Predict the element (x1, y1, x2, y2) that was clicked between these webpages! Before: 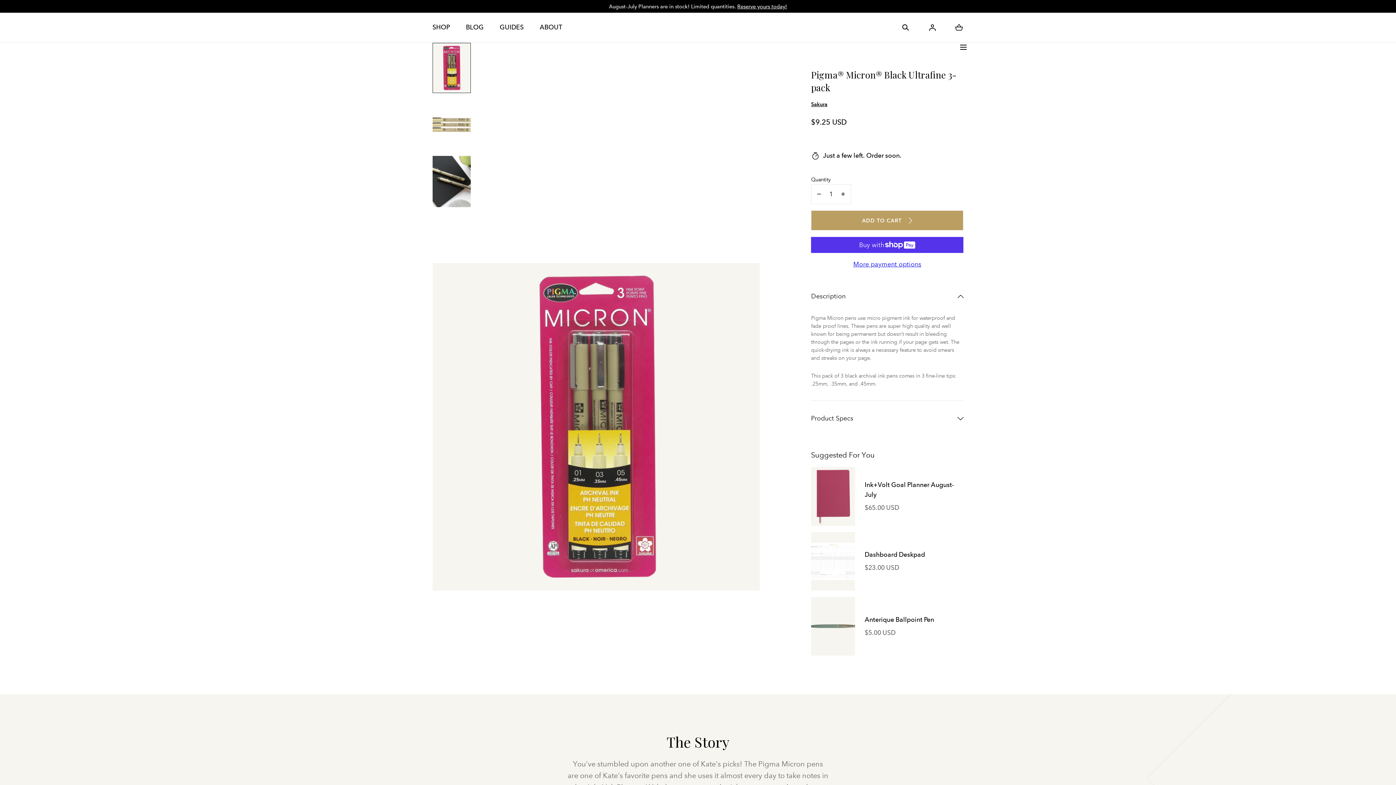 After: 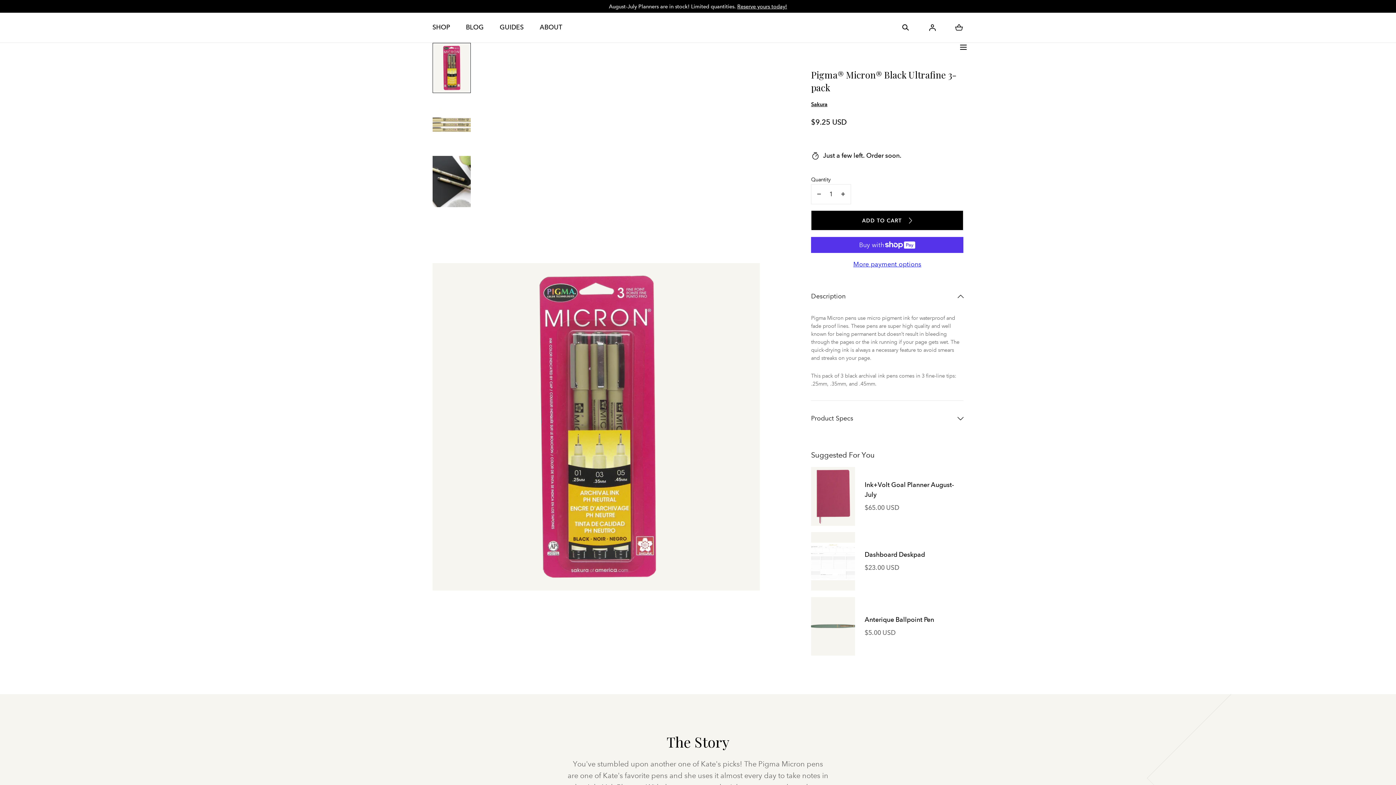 Action: bbox: (811, 210, 963, 230) label: ADD TO CART